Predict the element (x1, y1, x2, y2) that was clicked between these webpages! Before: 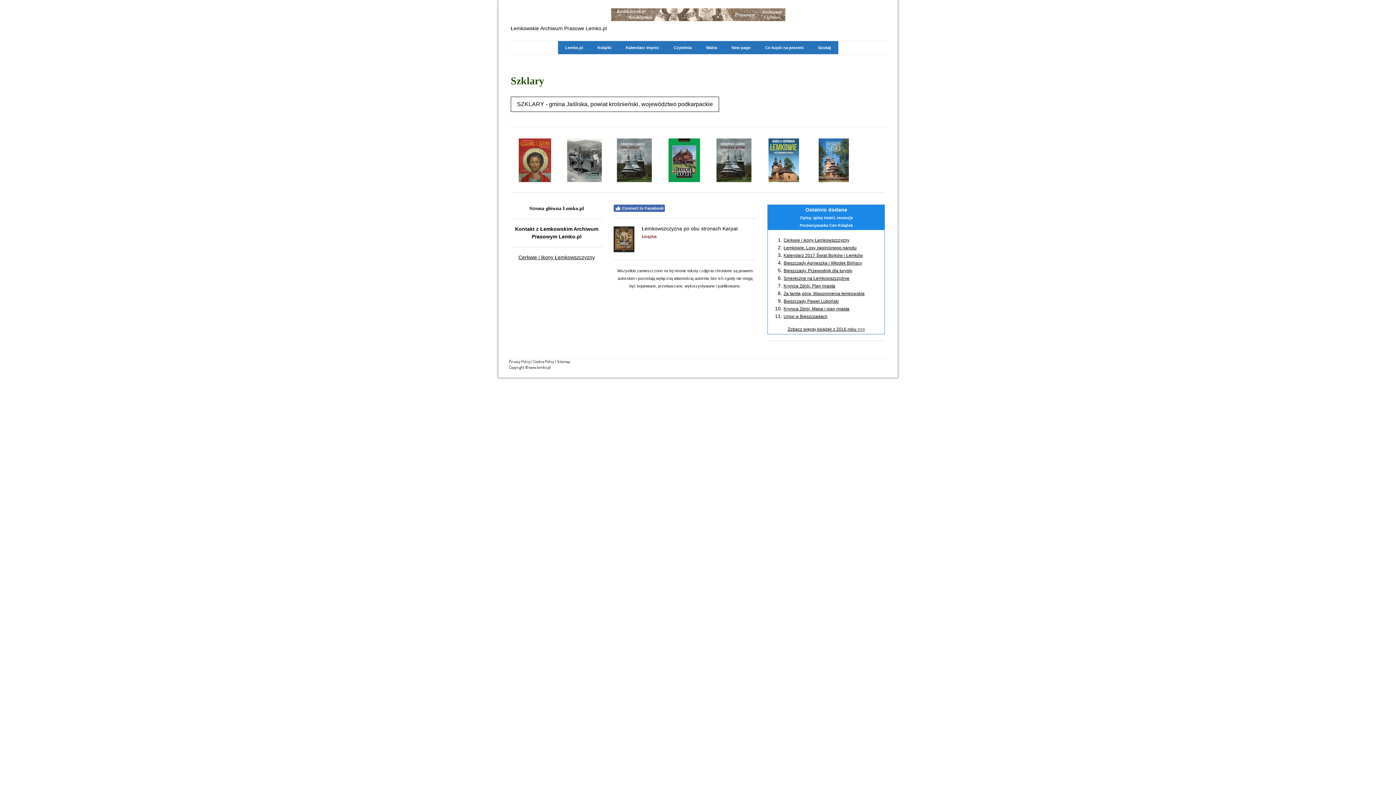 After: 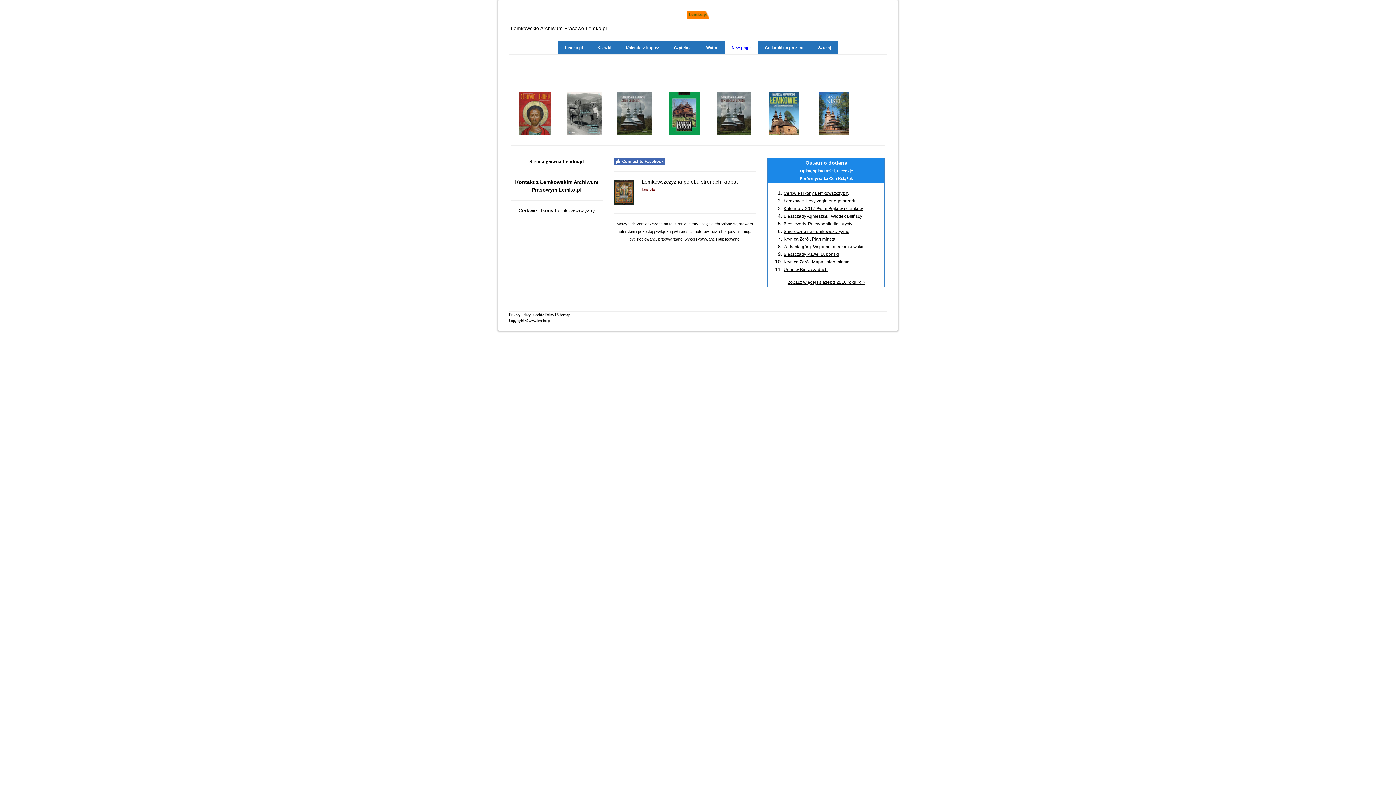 Action: label: New page bbox: (724, 41, 758, 54)